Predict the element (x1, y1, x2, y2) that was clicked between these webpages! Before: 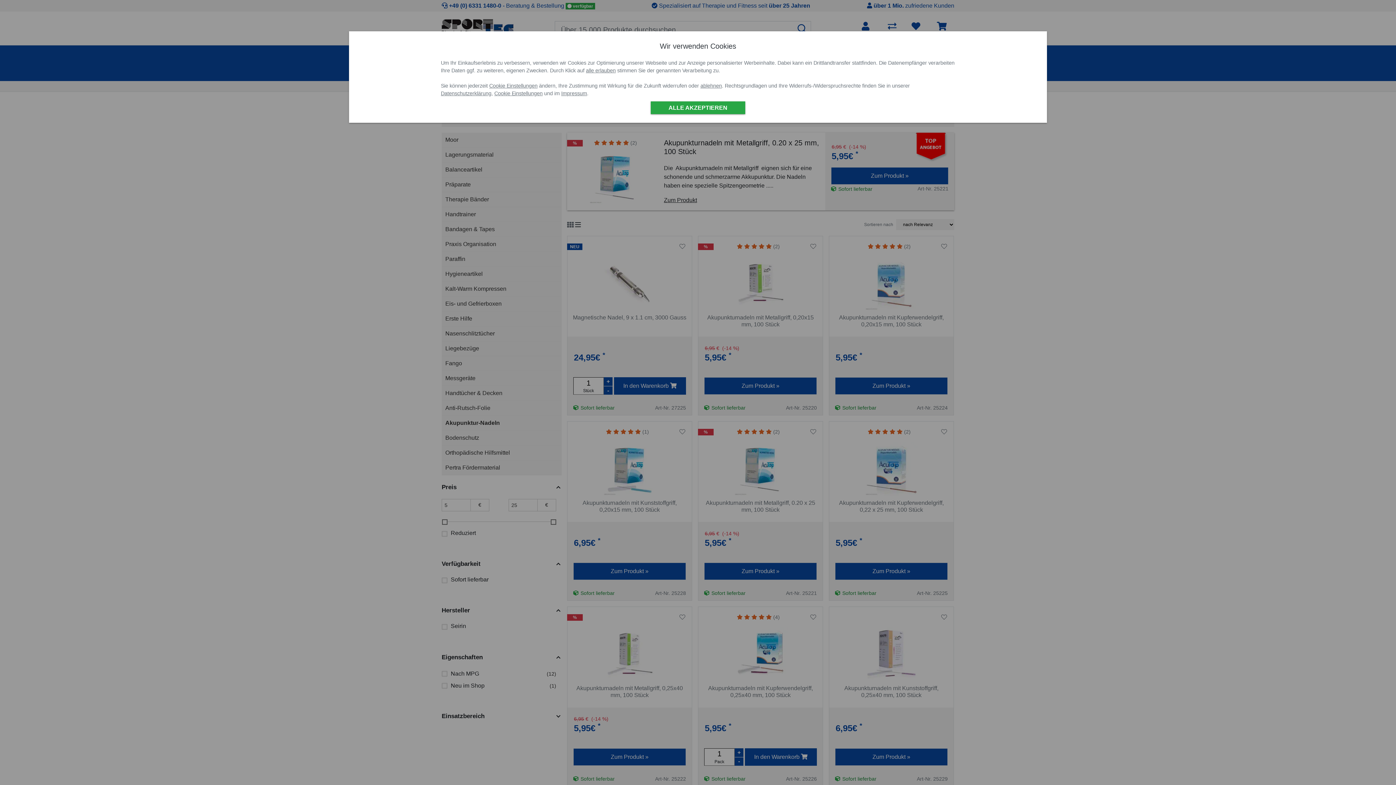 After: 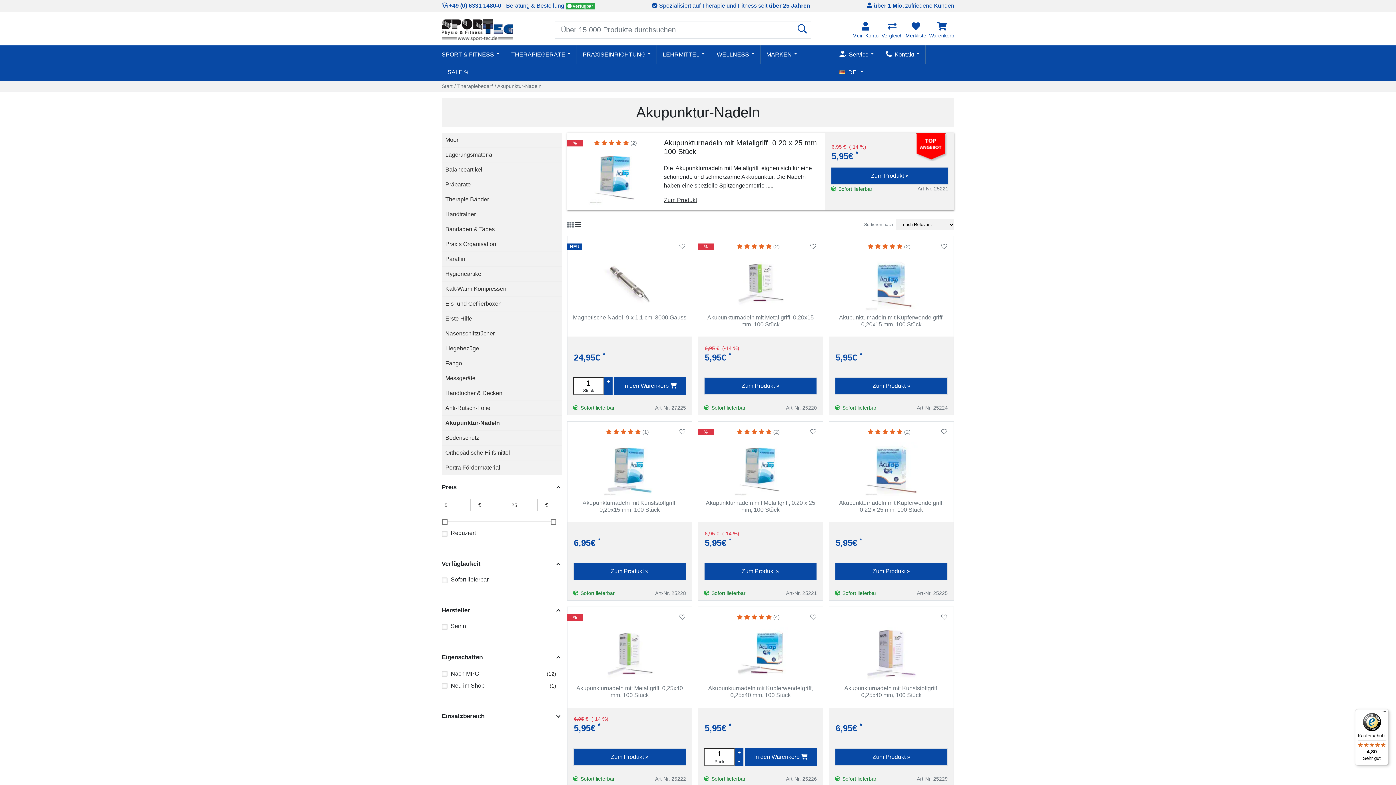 Action: label: ALLE AKZEPTIEREN bbox: (650, 101, 745, 114)